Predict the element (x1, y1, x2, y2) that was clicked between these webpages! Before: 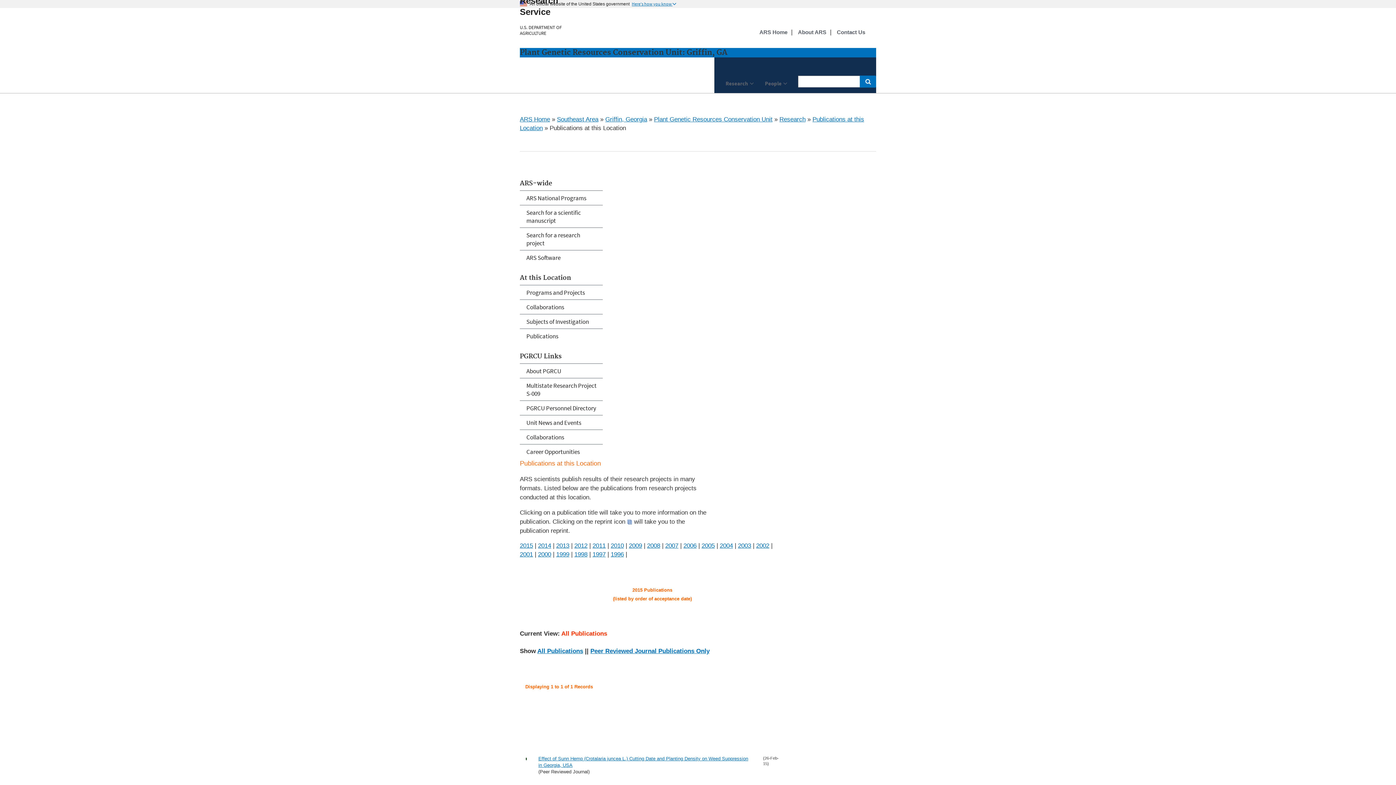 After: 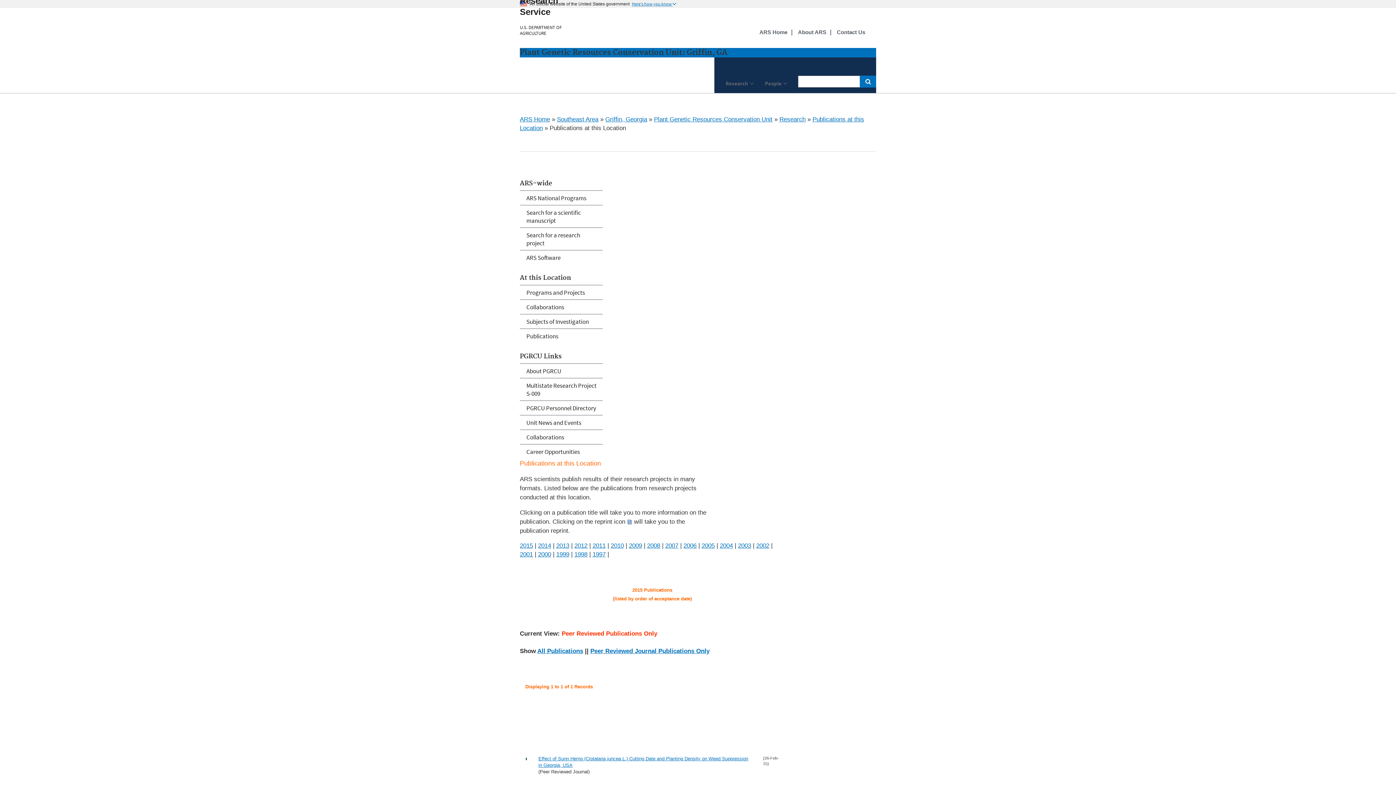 Action: bbox: (590, 648, 709, 654) label: Peer Reviewed Journal Publications Only